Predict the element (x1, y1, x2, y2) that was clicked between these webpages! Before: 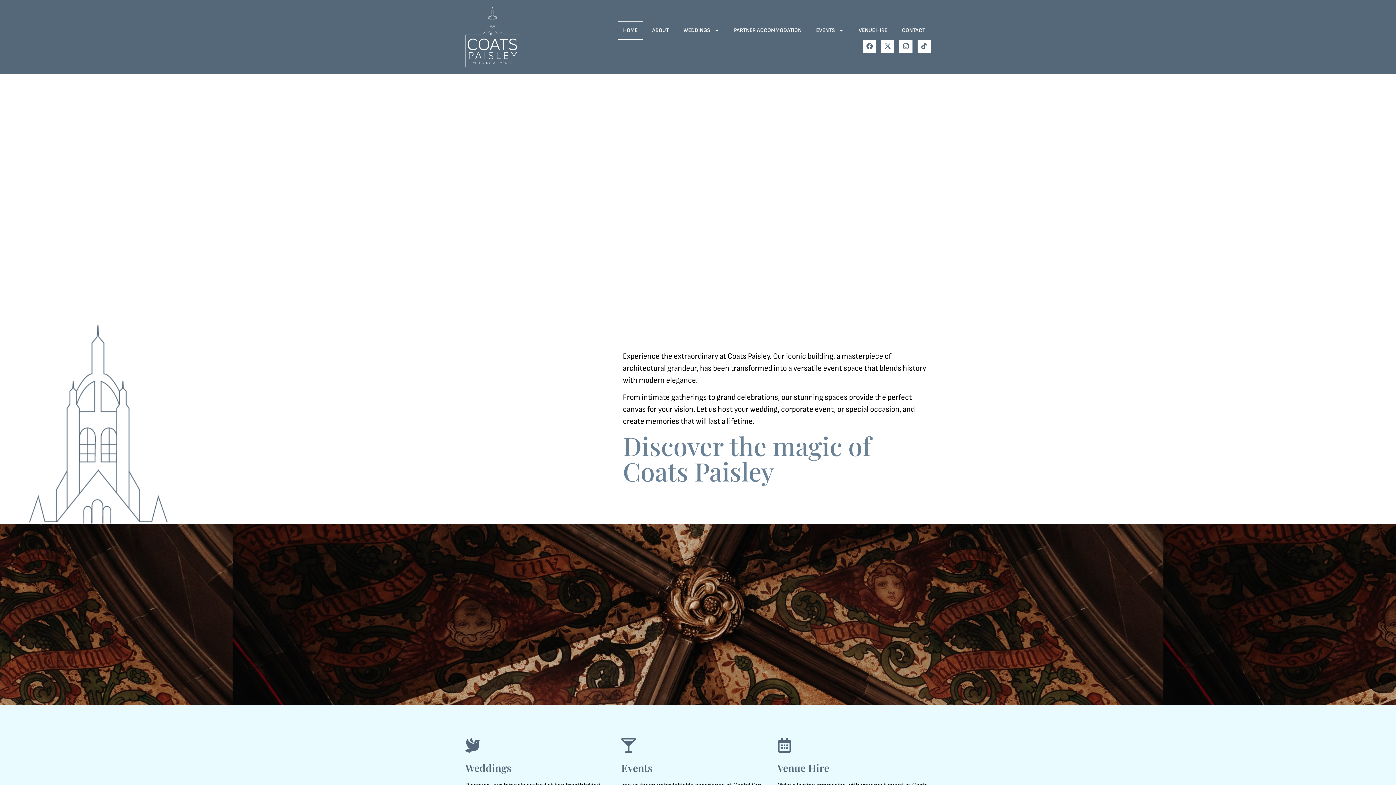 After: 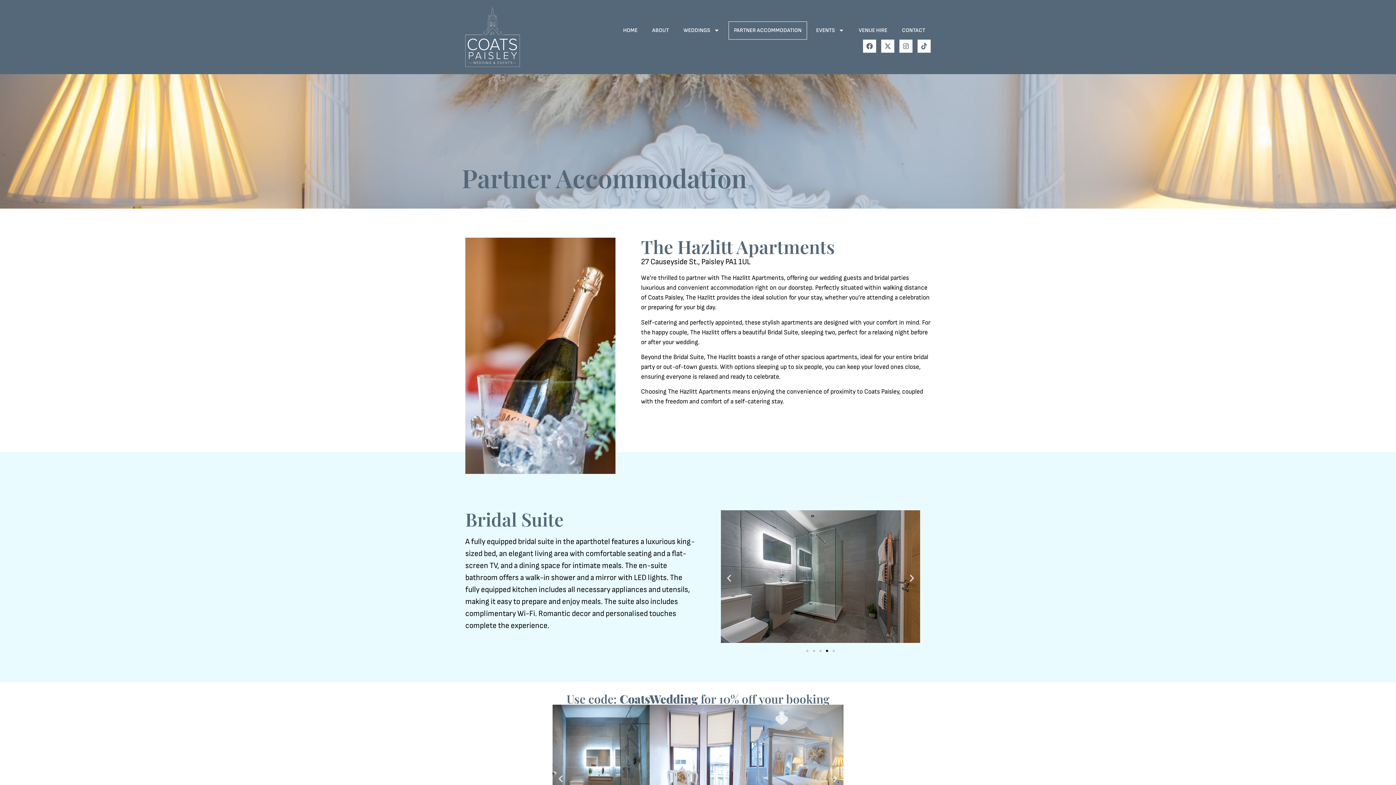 Action: bbox: (728, 21, 807, 39) label: PARTNER ACCOMMODATION